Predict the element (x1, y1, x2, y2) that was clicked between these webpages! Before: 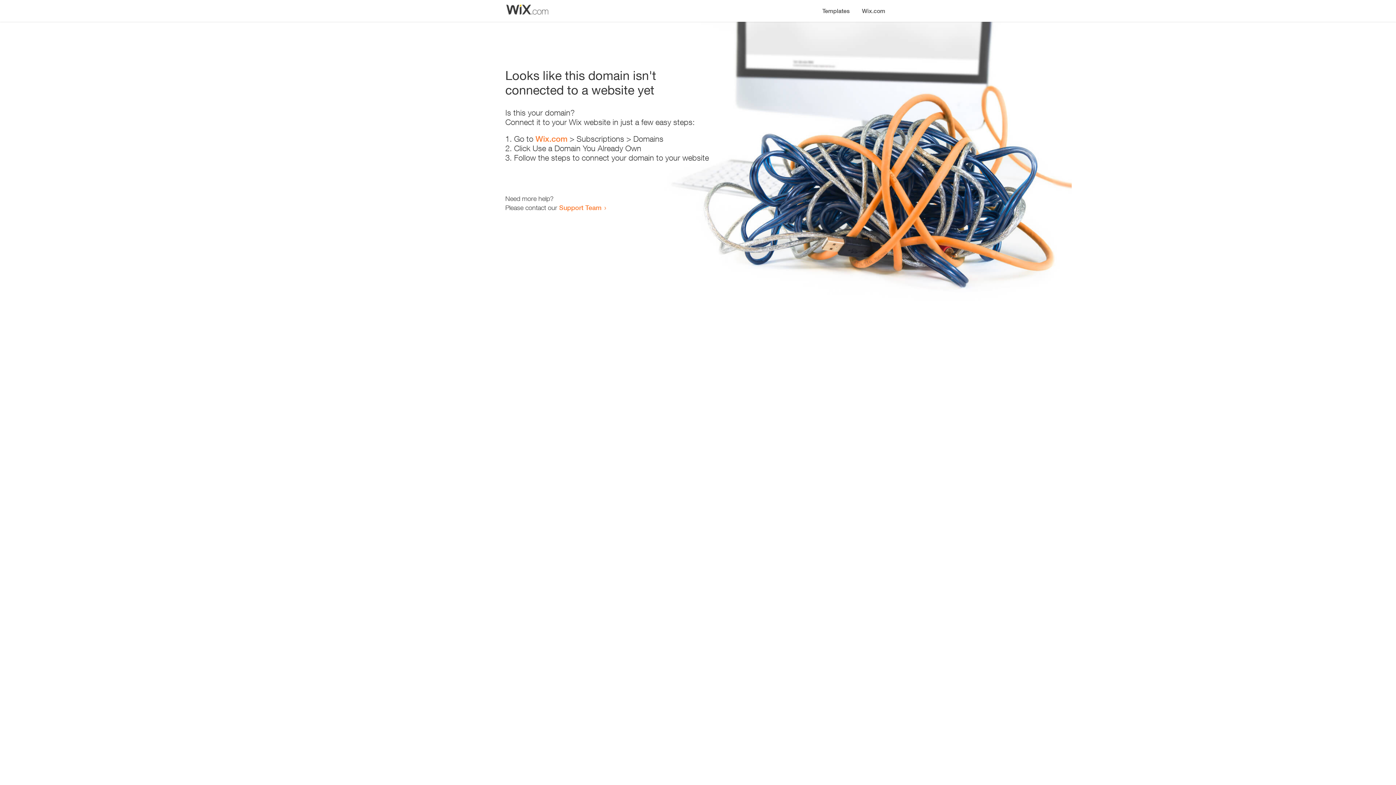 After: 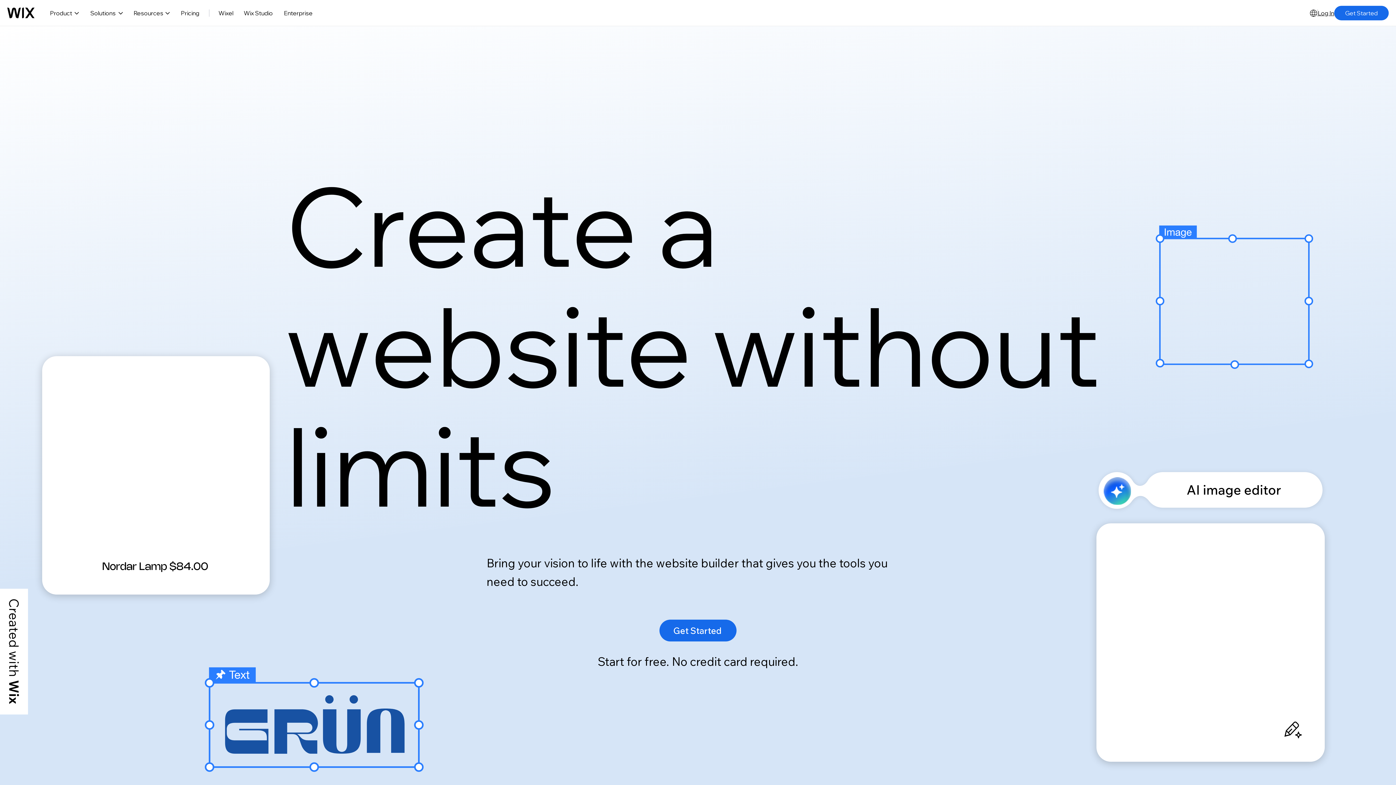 Action: bbox: (856, 0, 890, 14) label: Wix.com